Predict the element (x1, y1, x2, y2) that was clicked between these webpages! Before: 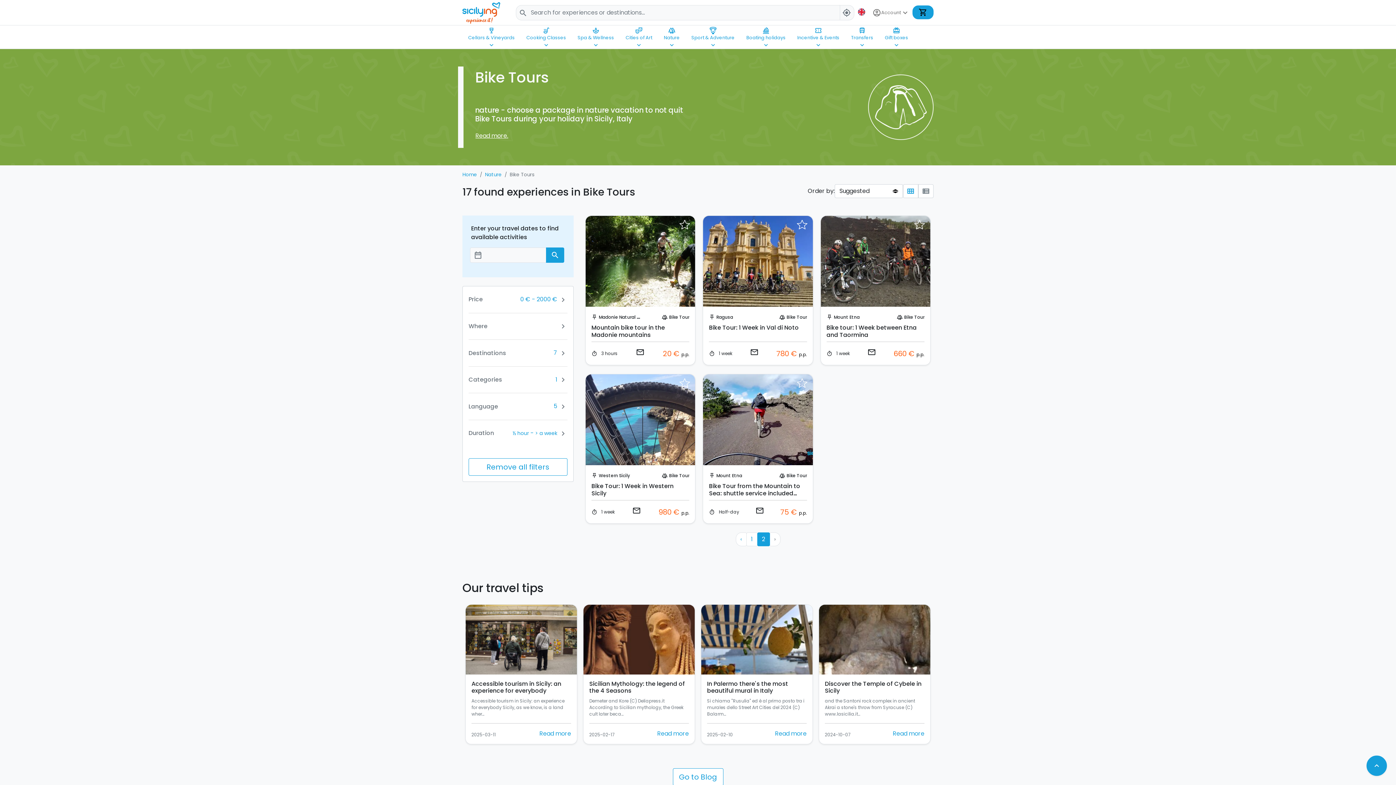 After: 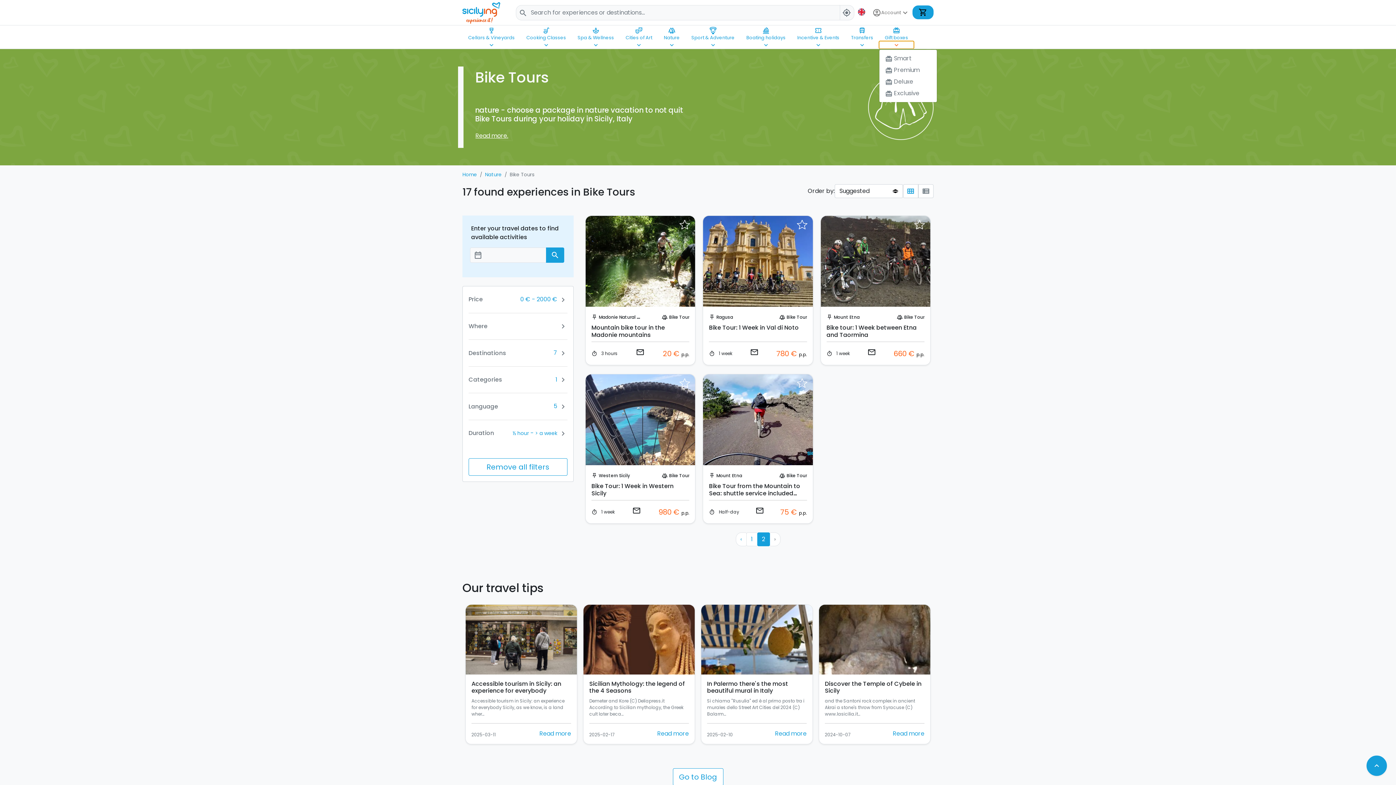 Action: bbox: (879, 41, 914, 48) label: keyboard_arrow_down